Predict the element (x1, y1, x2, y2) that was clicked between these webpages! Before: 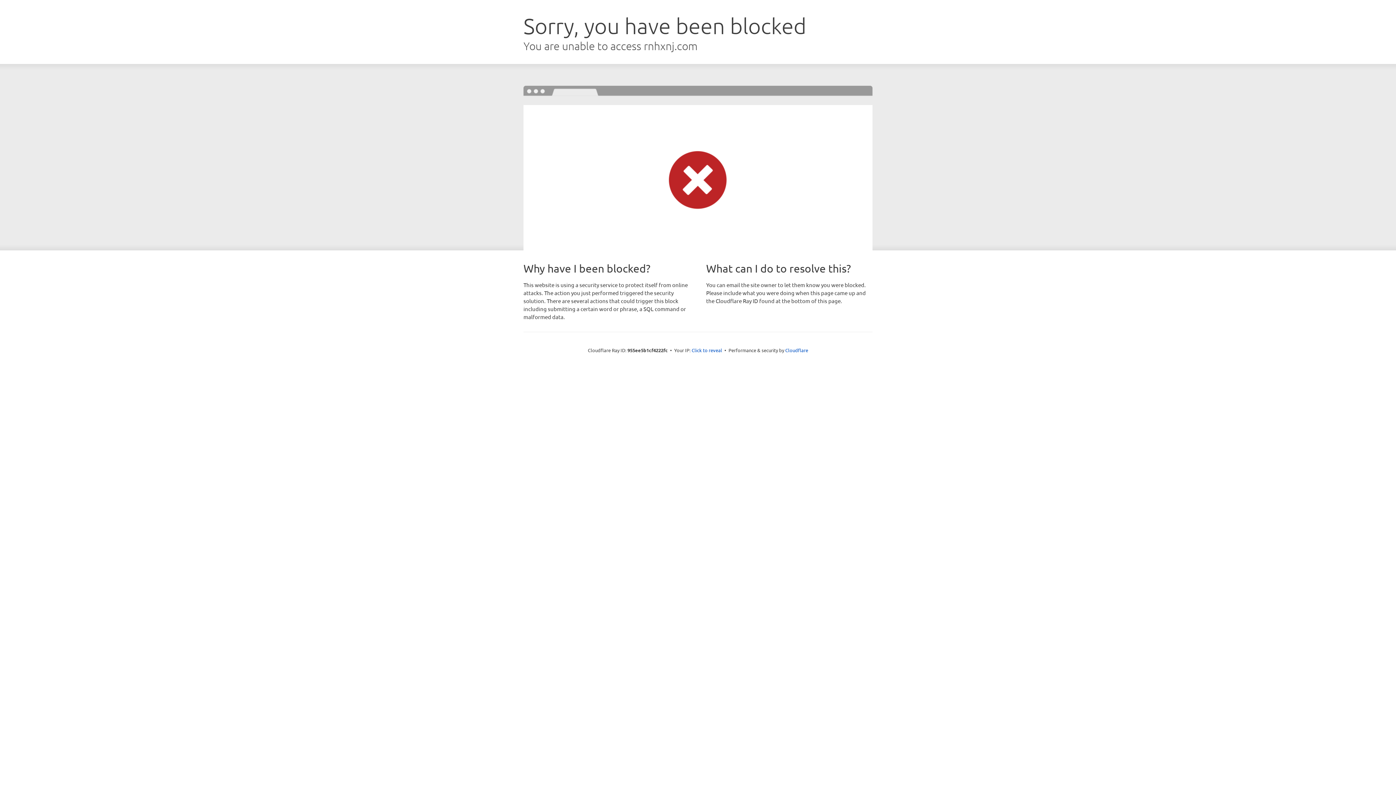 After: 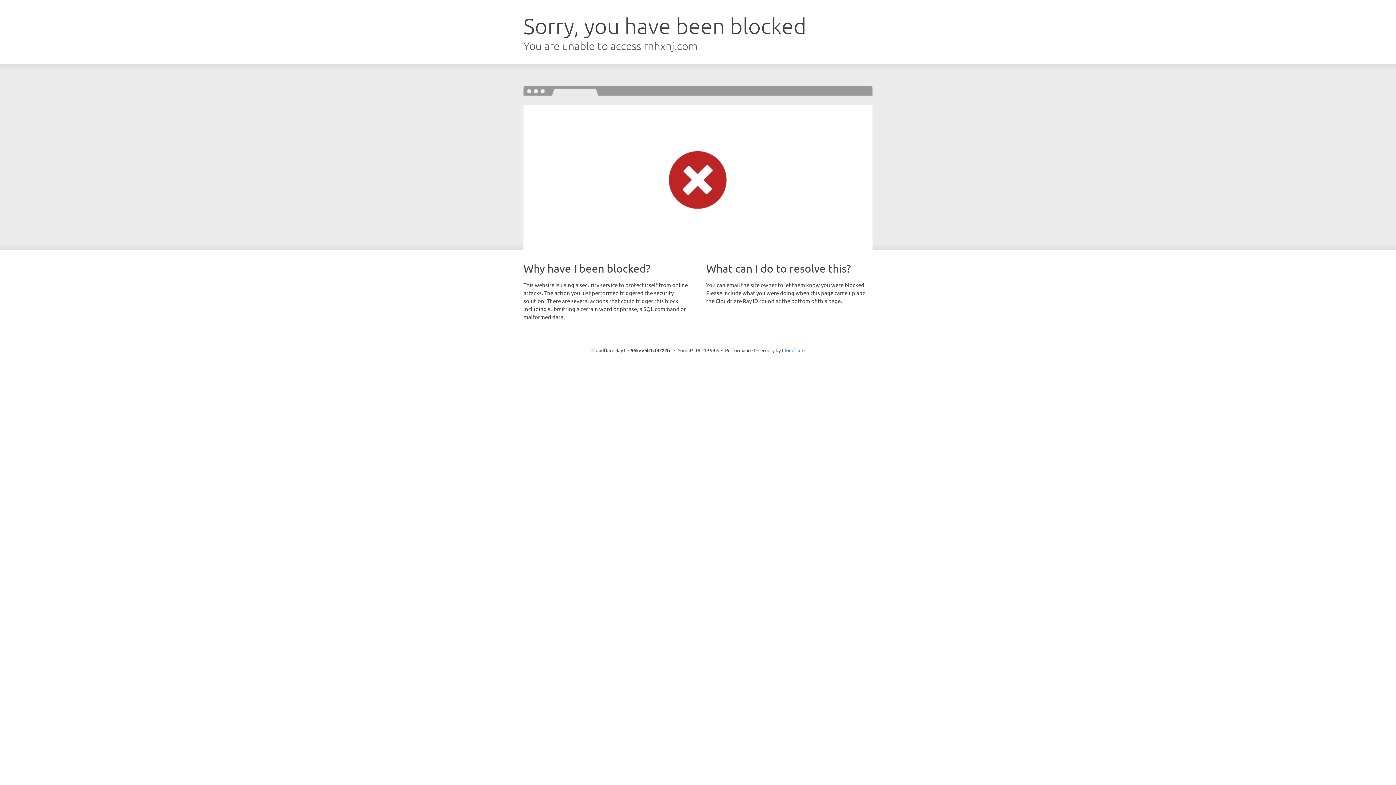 Action: bbox: (691, 346, 722, 353) label: Click to reveal